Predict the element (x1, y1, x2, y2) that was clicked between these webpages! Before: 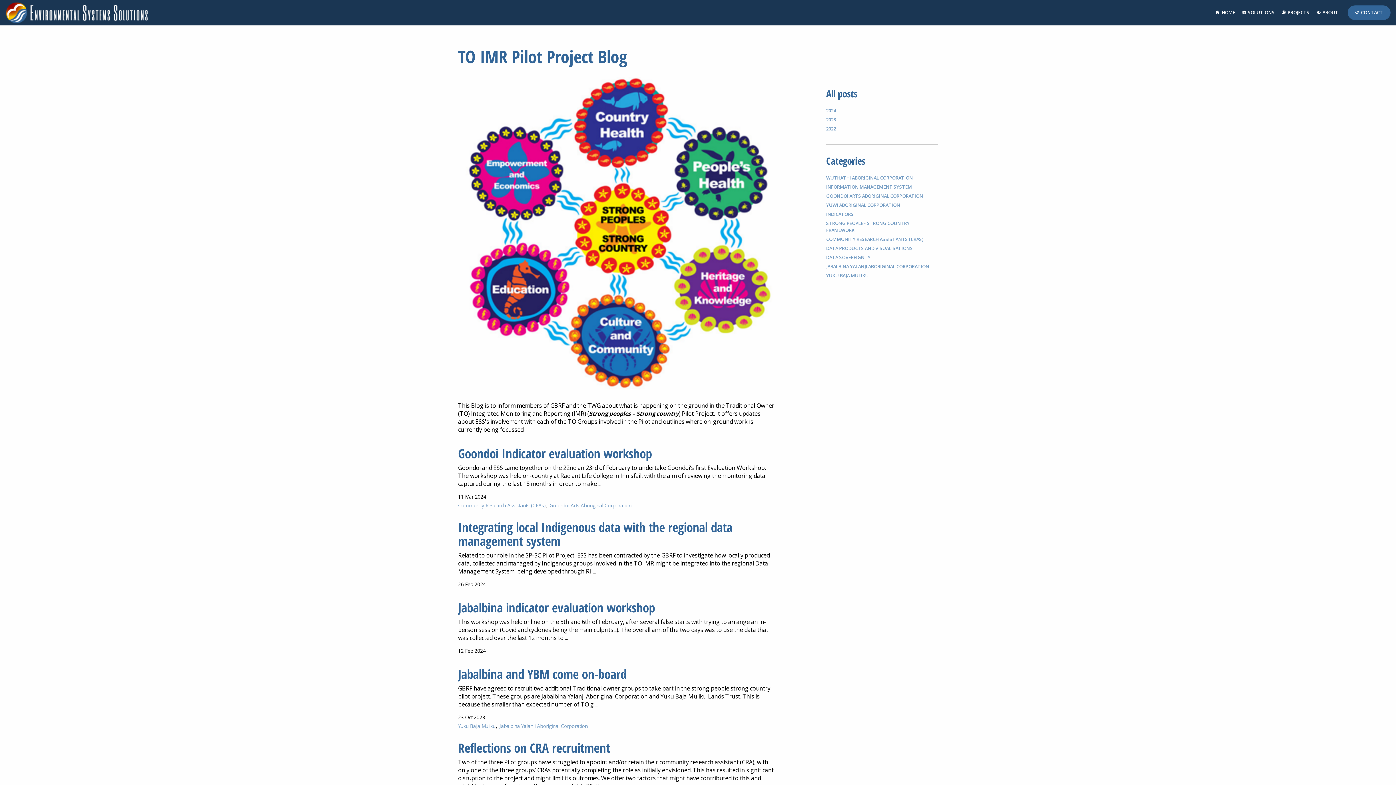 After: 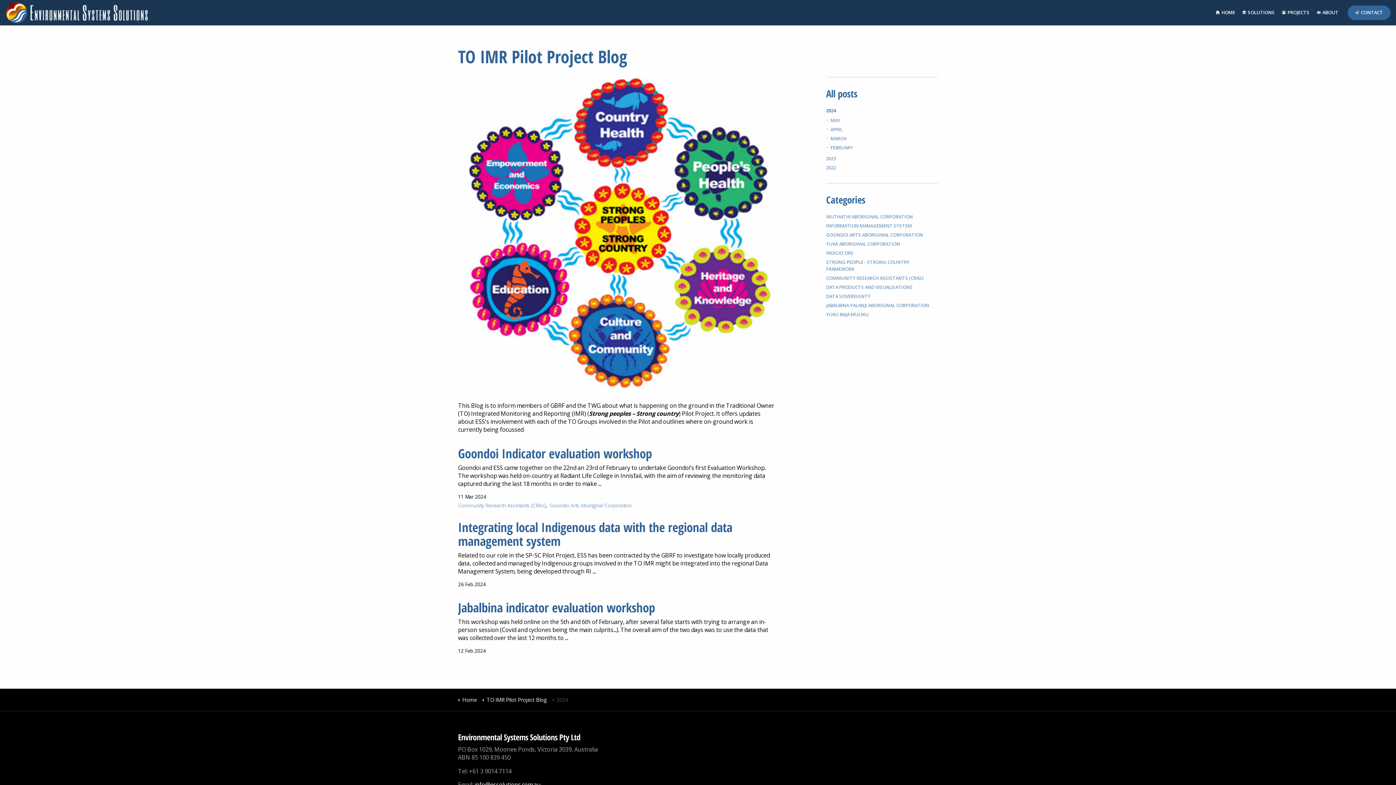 Action: bbox: (826, 107, 938, 114) label: 2024